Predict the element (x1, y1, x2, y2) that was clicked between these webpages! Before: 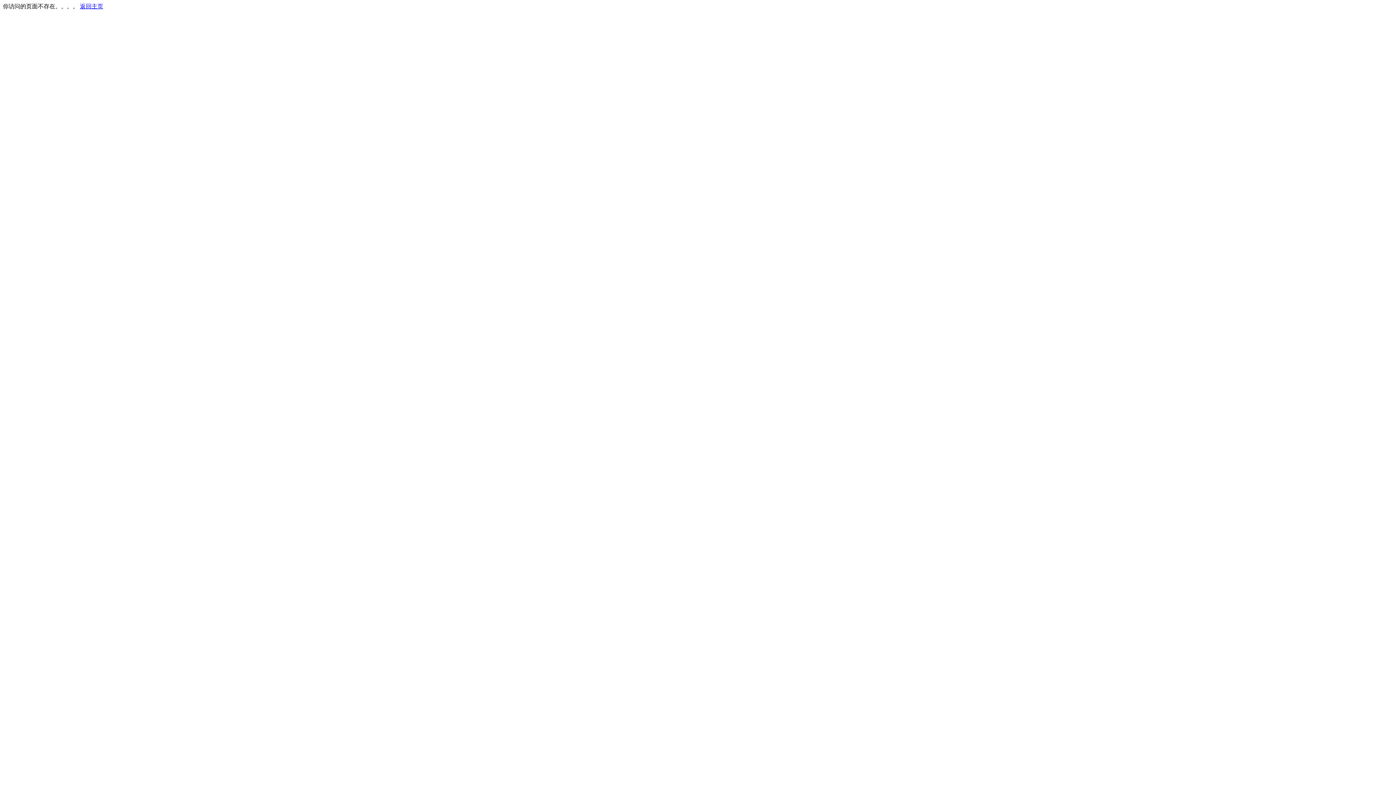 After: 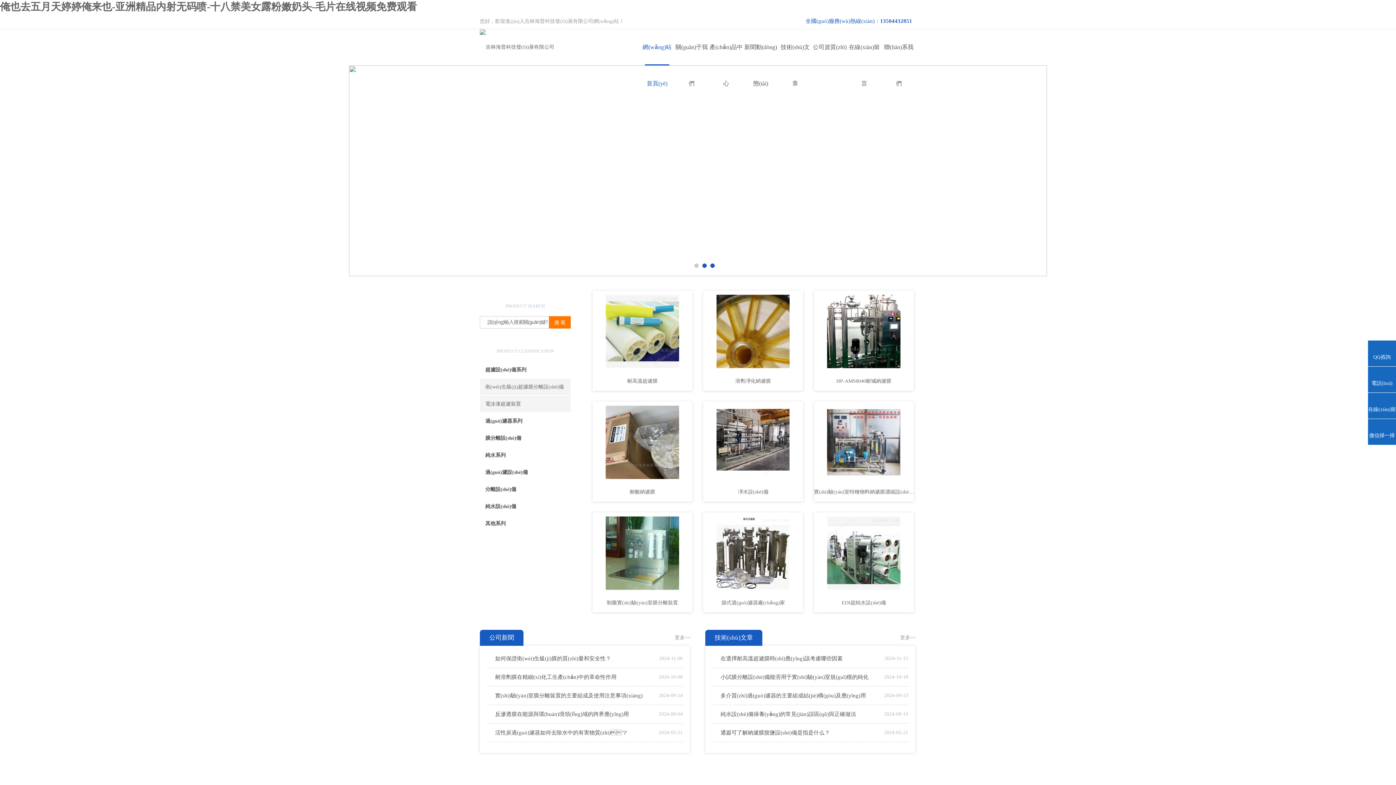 Action: bbox: (80, 3, 103, 9) label: 返回主页